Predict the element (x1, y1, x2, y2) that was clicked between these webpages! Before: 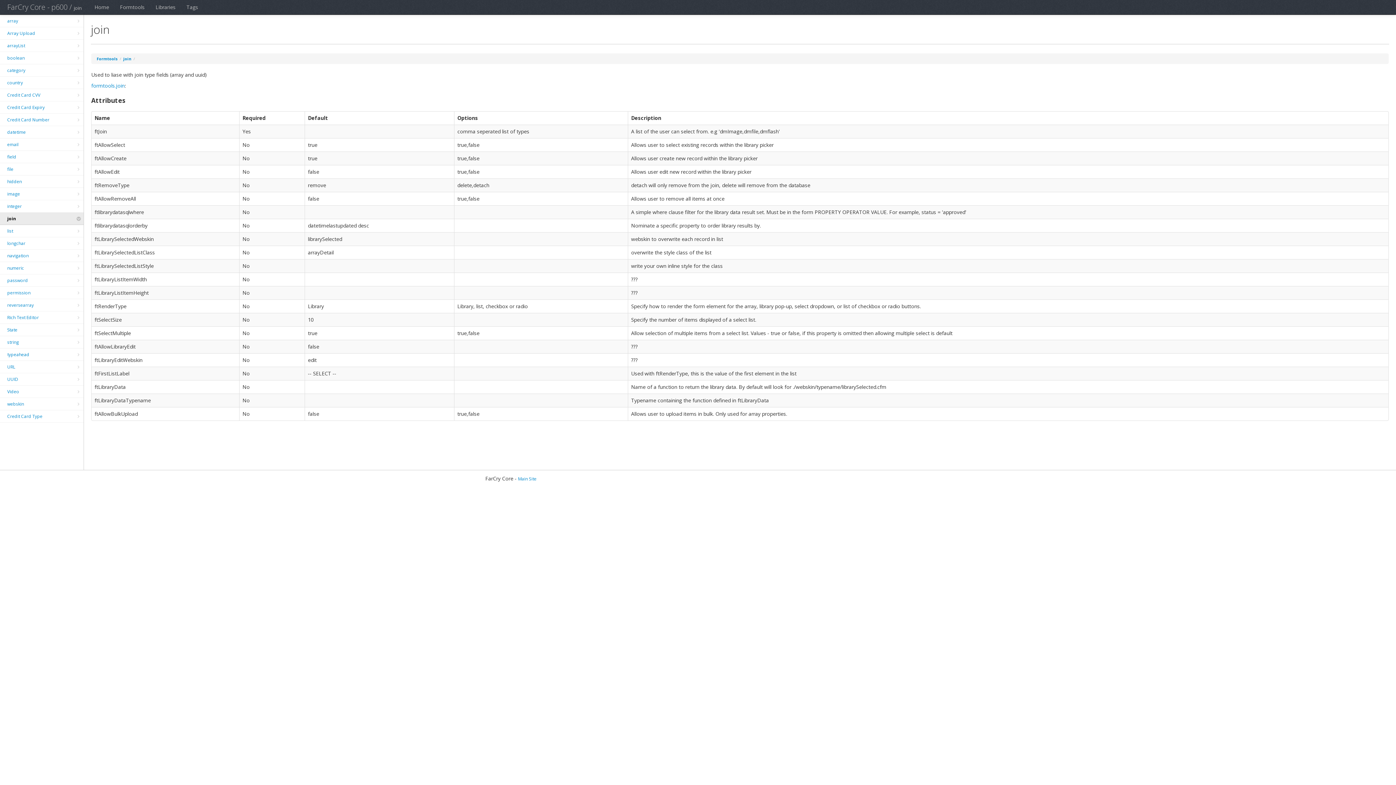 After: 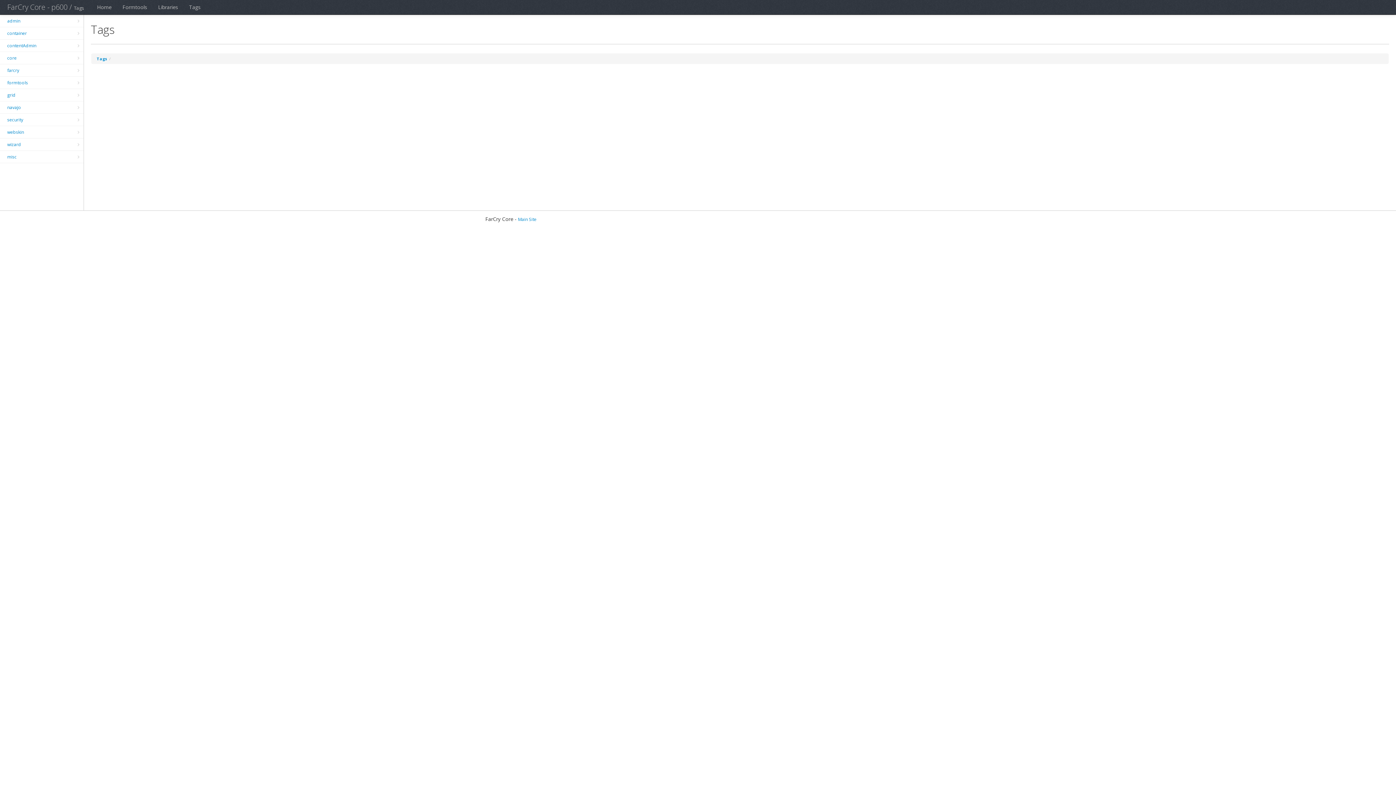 Action: label: Tags bbox: (181, 0, 203, 14)